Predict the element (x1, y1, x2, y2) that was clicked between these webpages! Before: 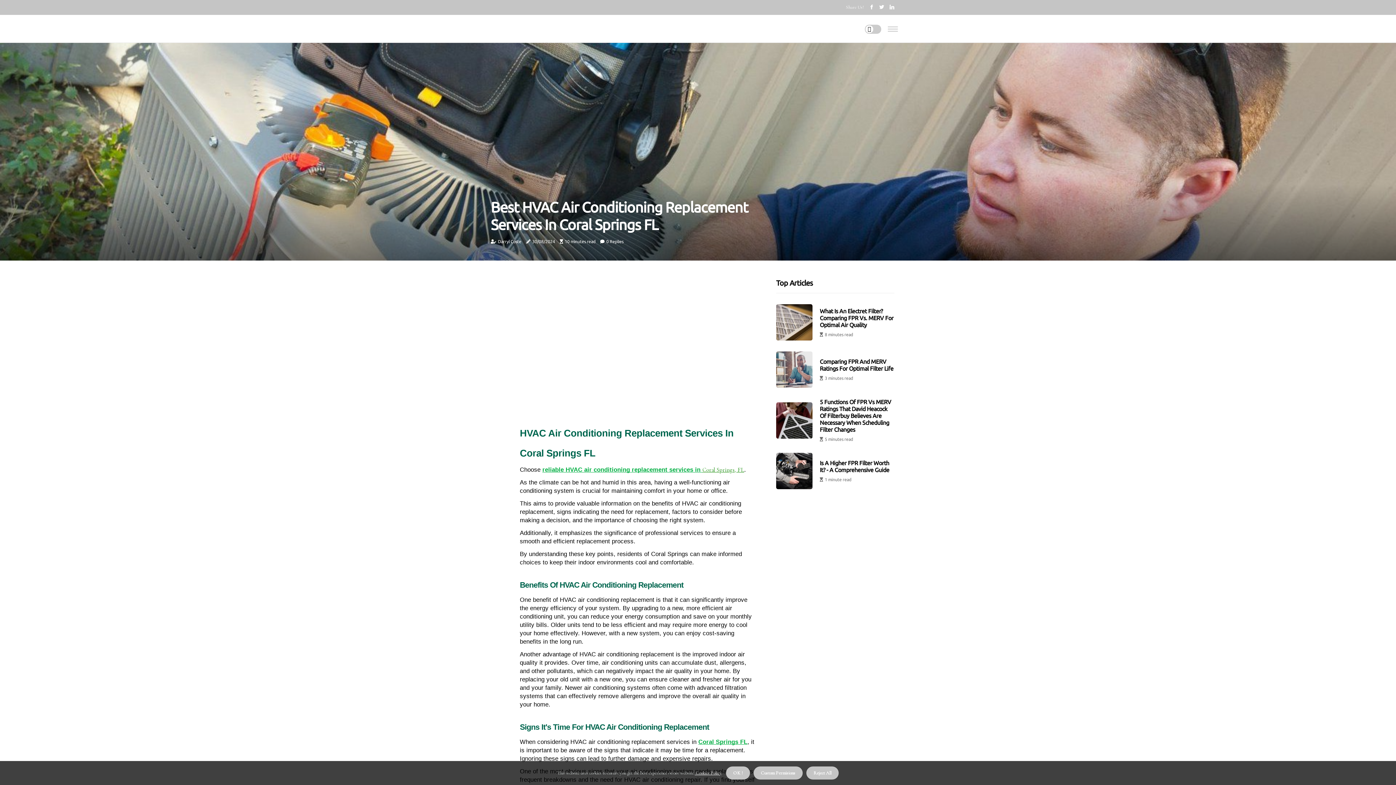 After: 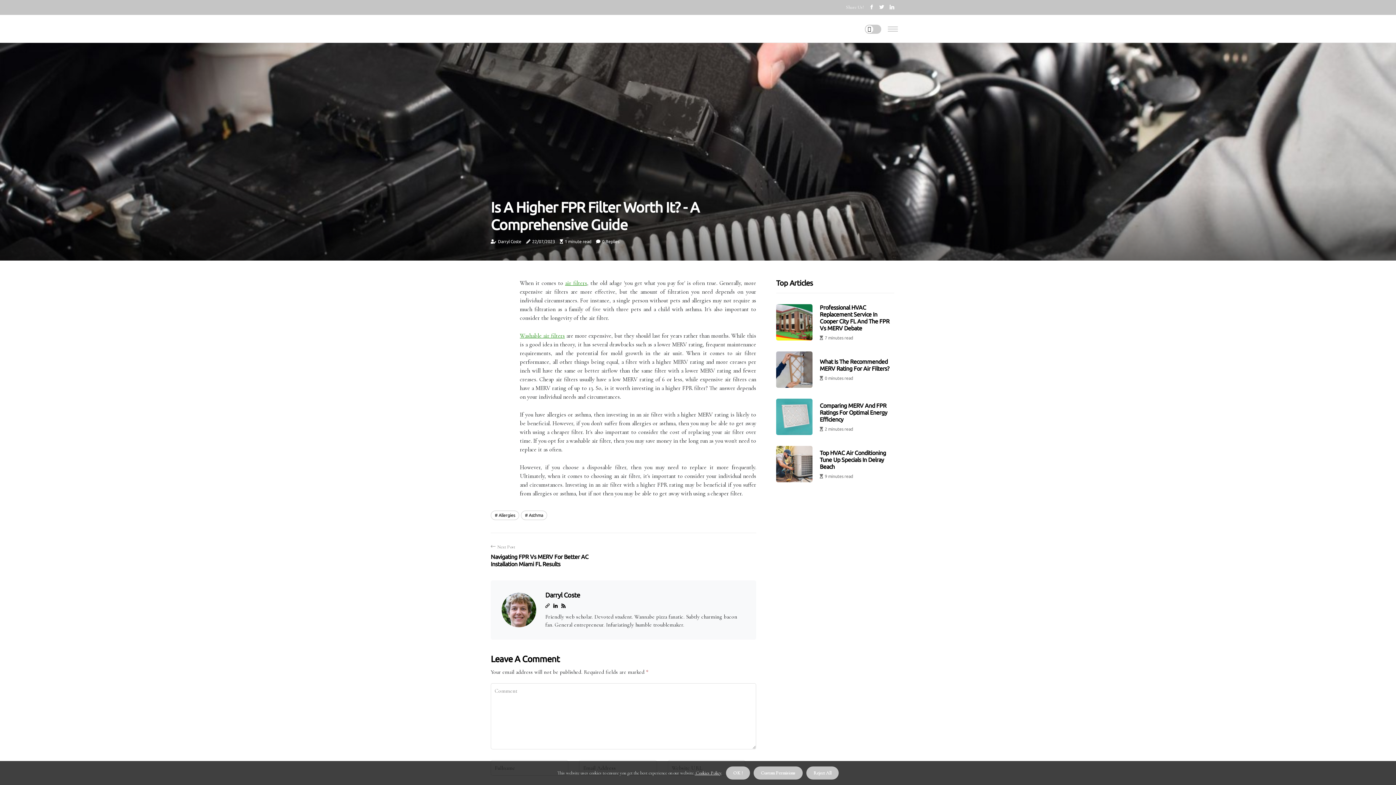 Action: bbox: (820, 460, 889, 473) label: Is A Higher FPR Filter Worth It? - A Comprehensive Guide